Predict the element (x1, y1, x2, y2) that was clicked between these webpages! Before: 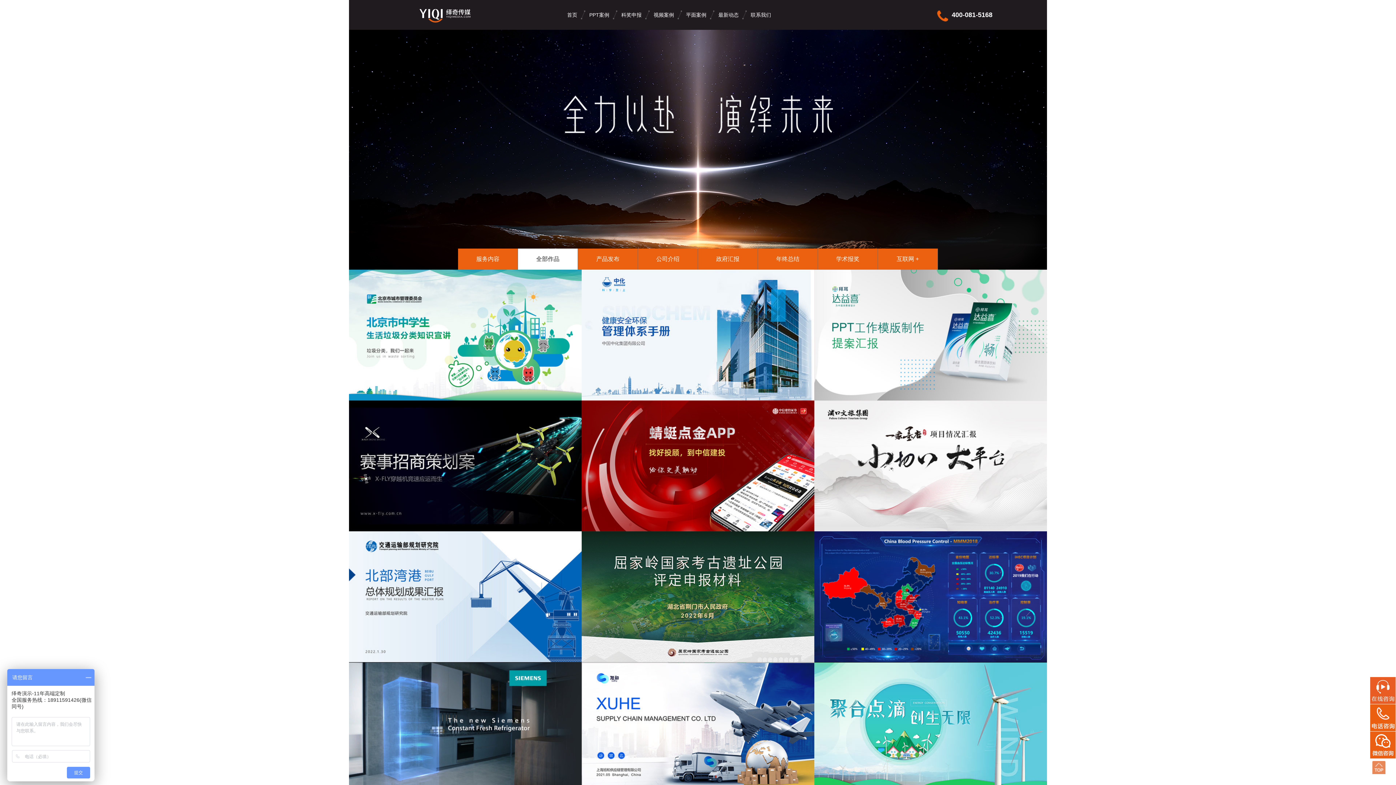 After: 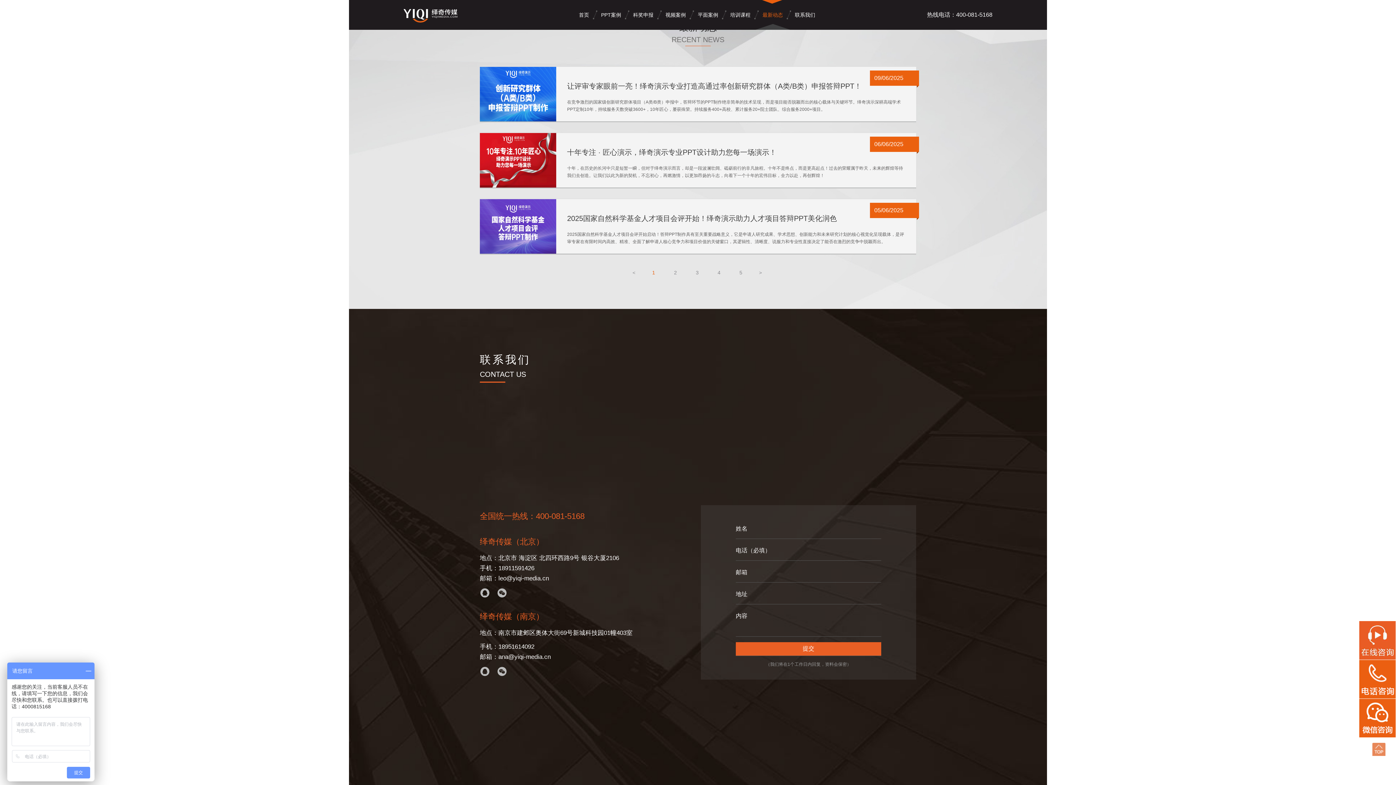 Action: bbox: (714, 0, 747, 29) label: 最新动态